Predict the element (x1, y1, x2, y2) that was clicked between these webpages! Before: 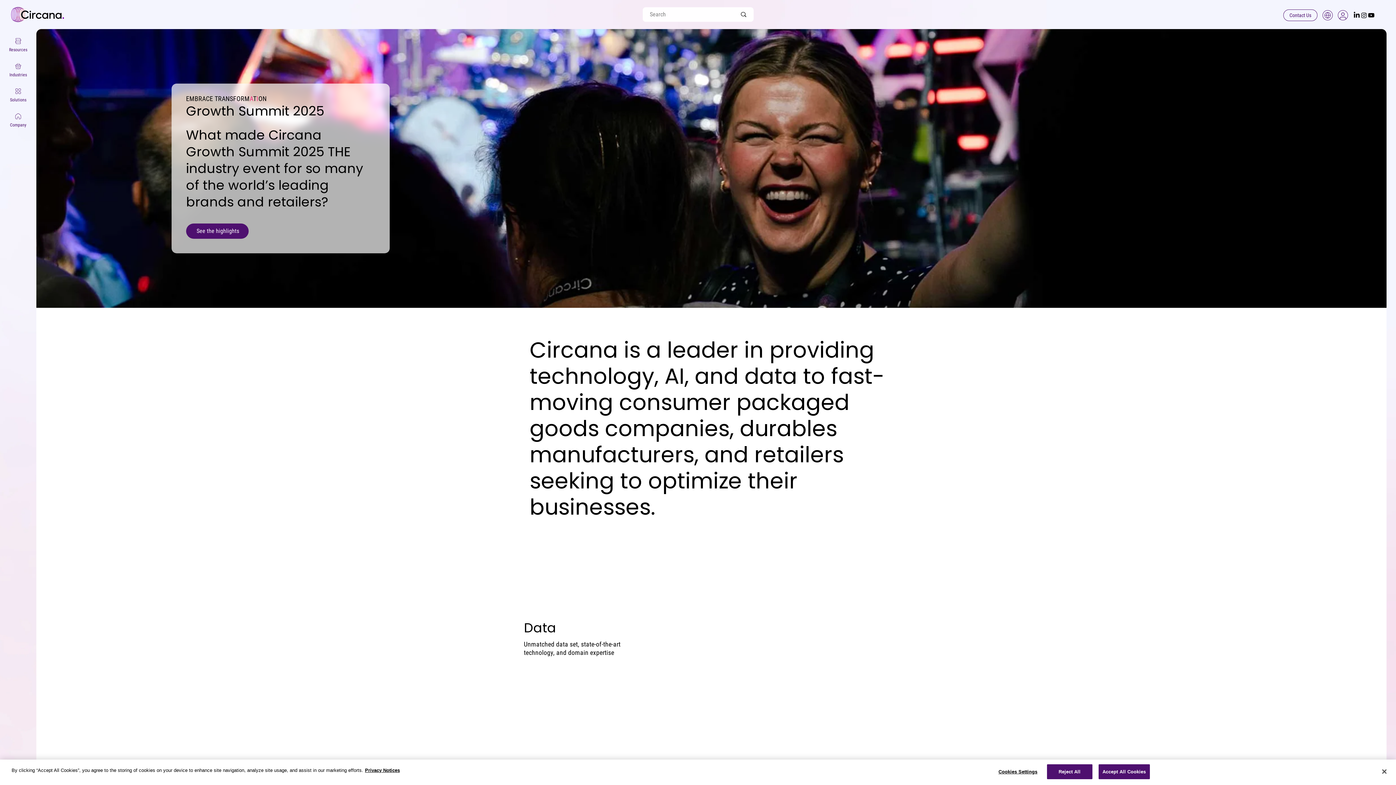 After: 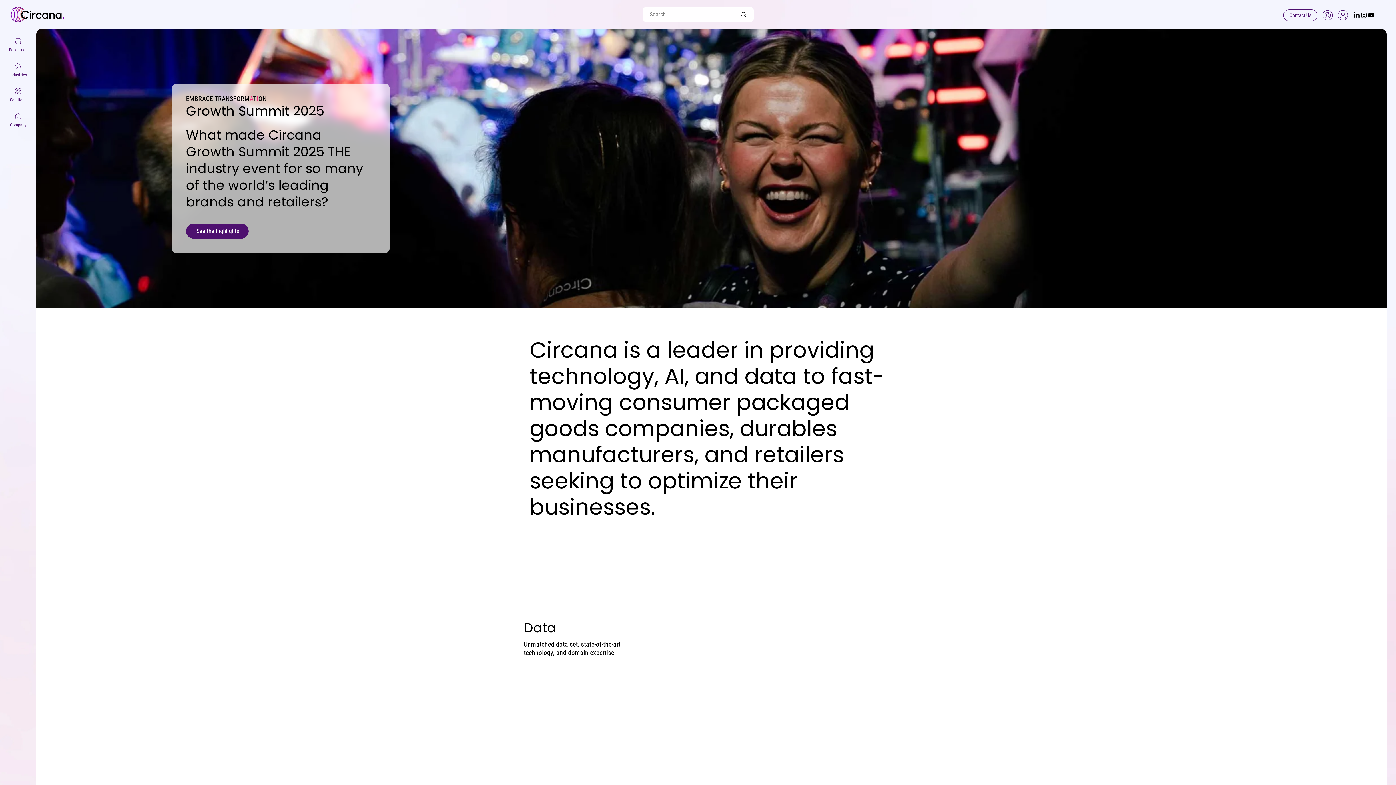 Action: bbox: (1376, 764, 1392, 780) label: Close